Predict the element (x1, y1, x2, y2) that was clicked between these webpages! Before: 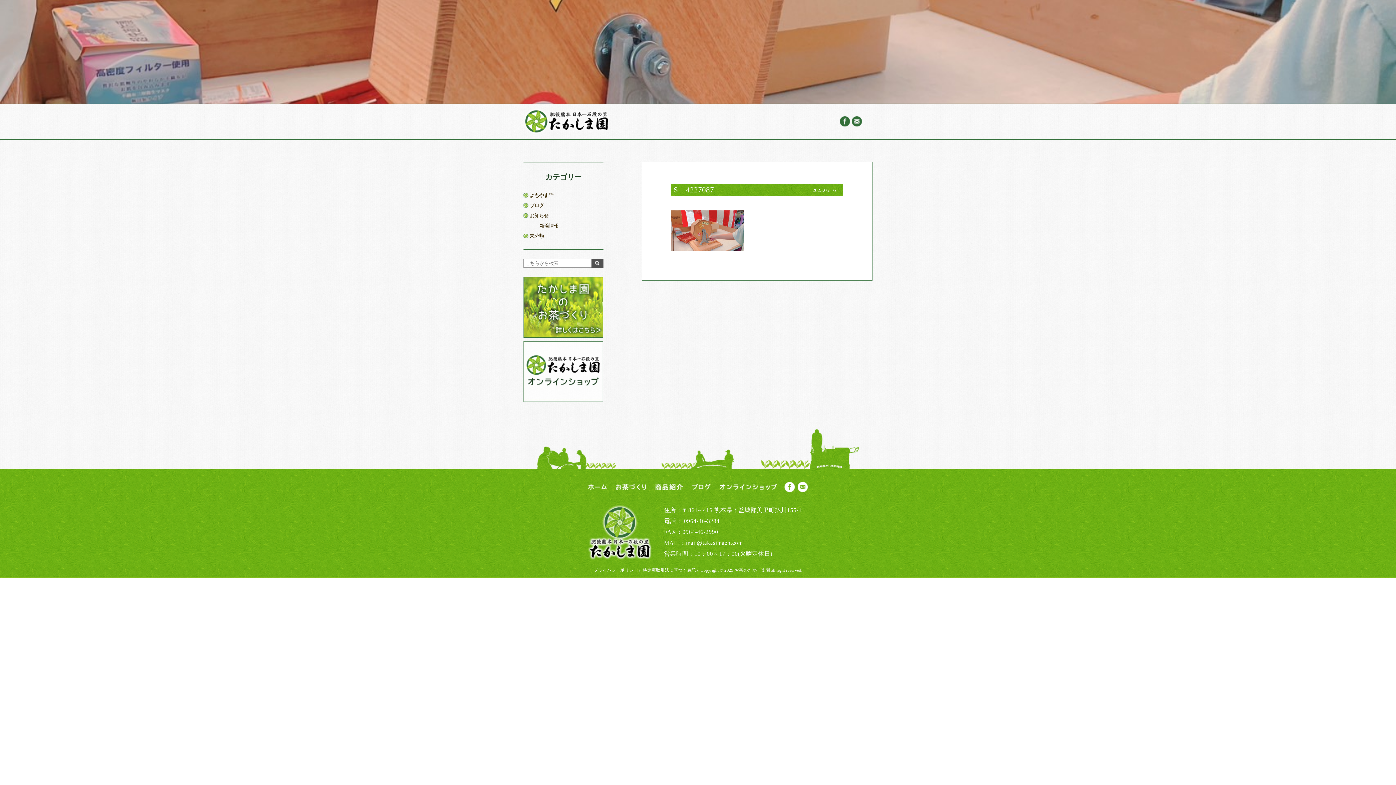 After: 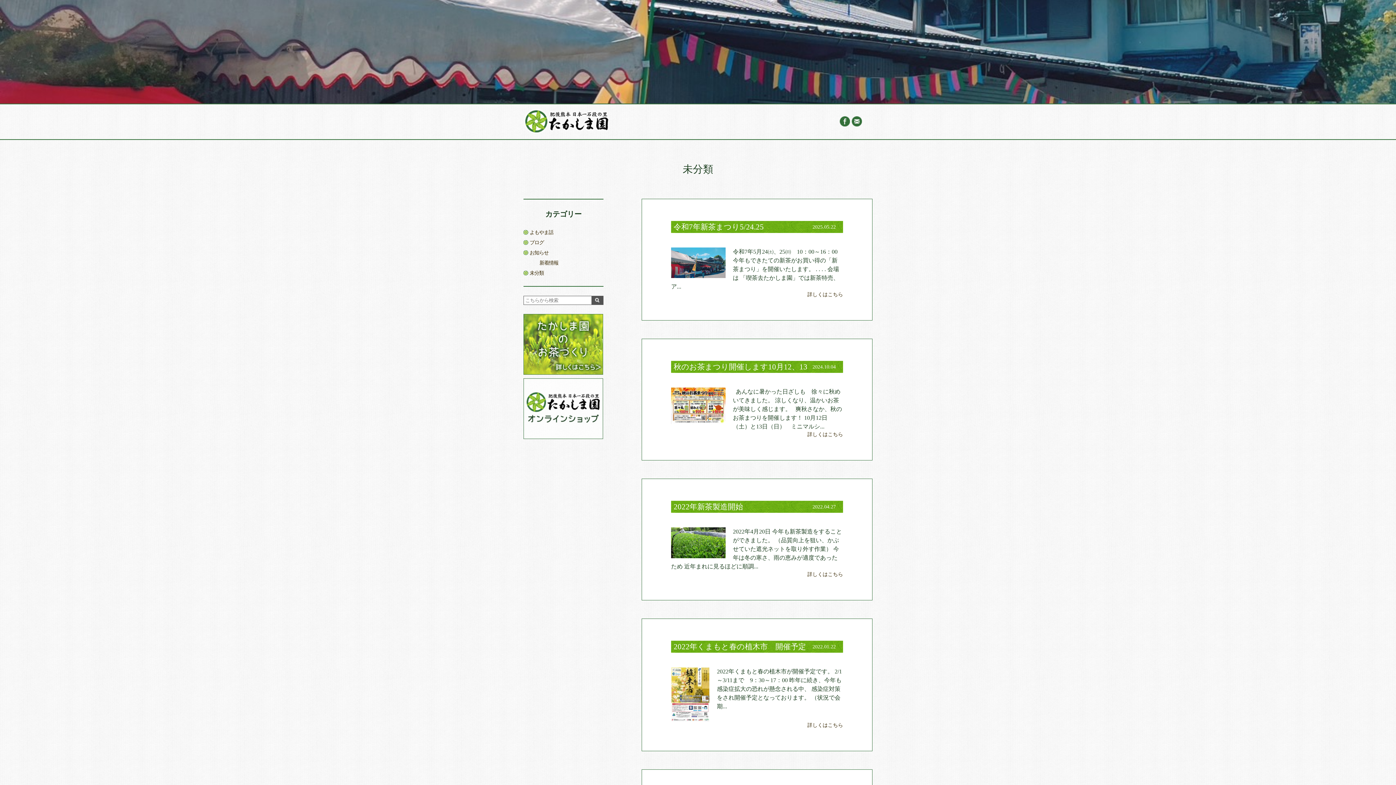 Action: label: 未分類 bbox: (529, 233, 547, 238)